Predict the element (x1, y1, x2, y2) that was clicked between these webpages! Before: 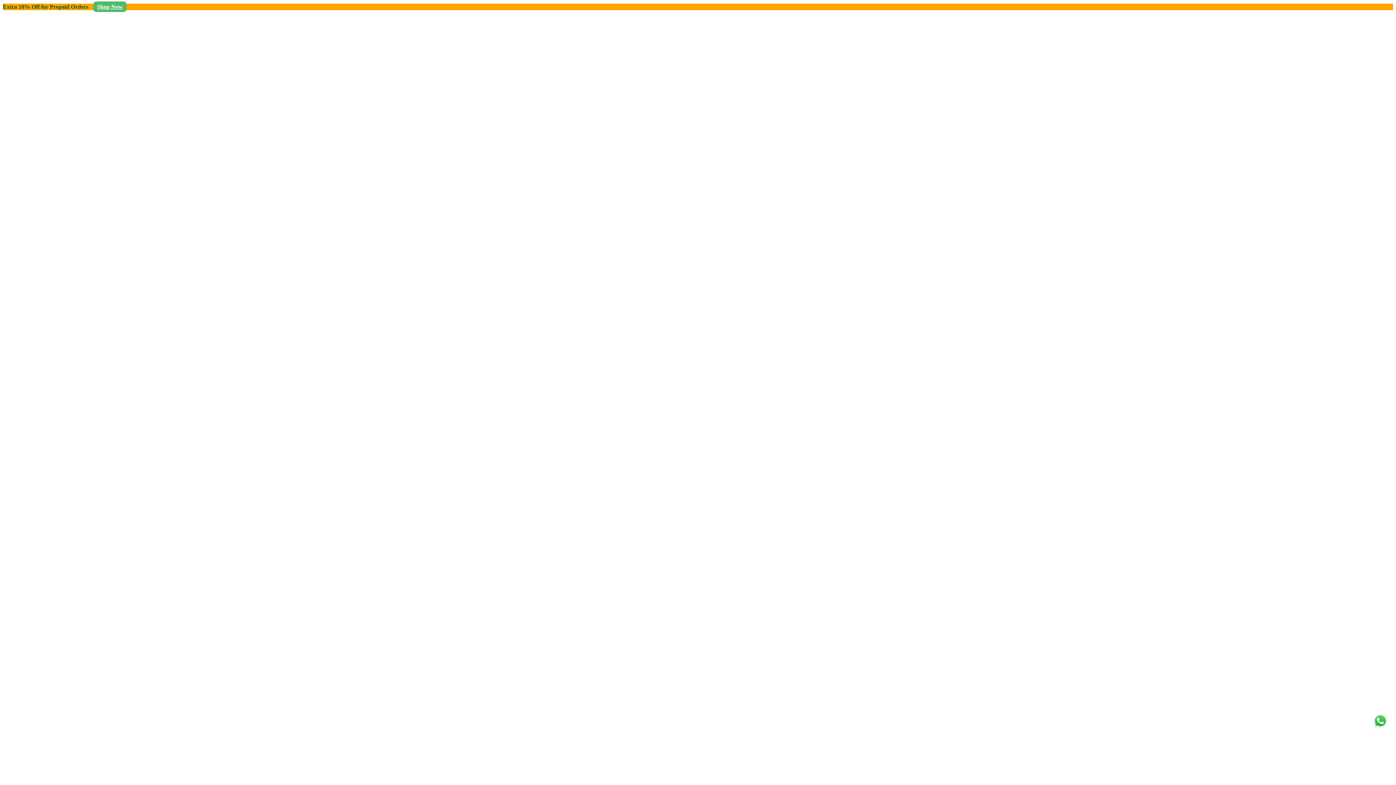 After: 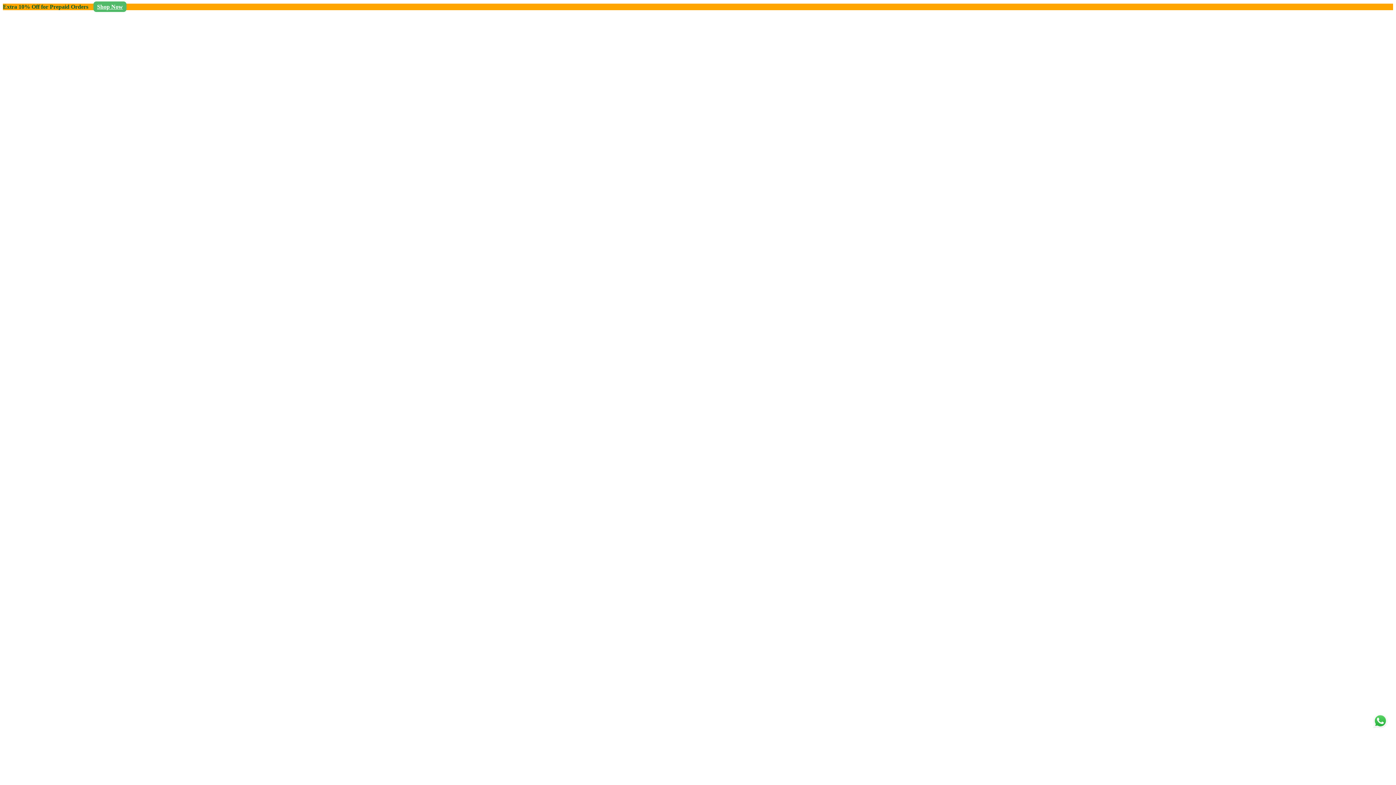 Action: bbox: (93, 1, 126, 12) label: Shop Now